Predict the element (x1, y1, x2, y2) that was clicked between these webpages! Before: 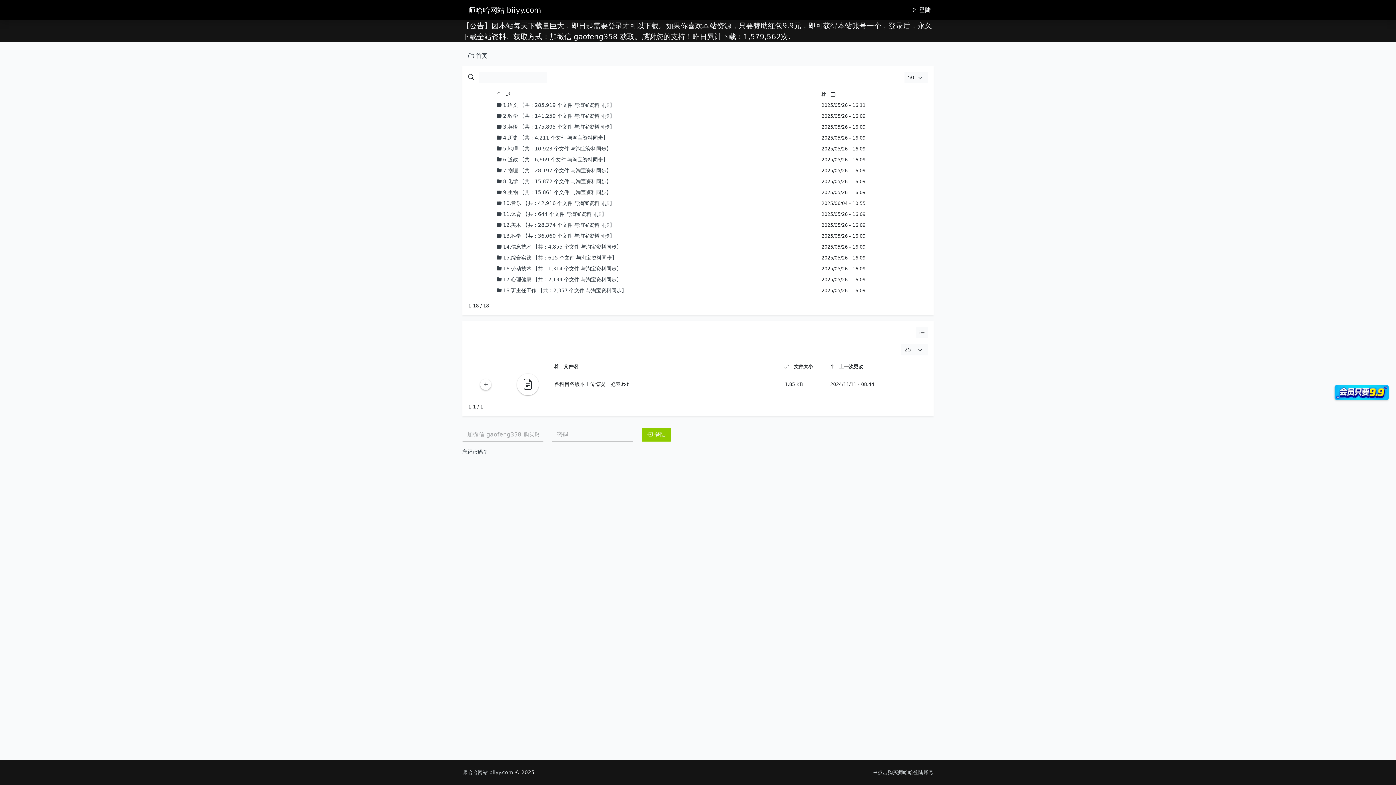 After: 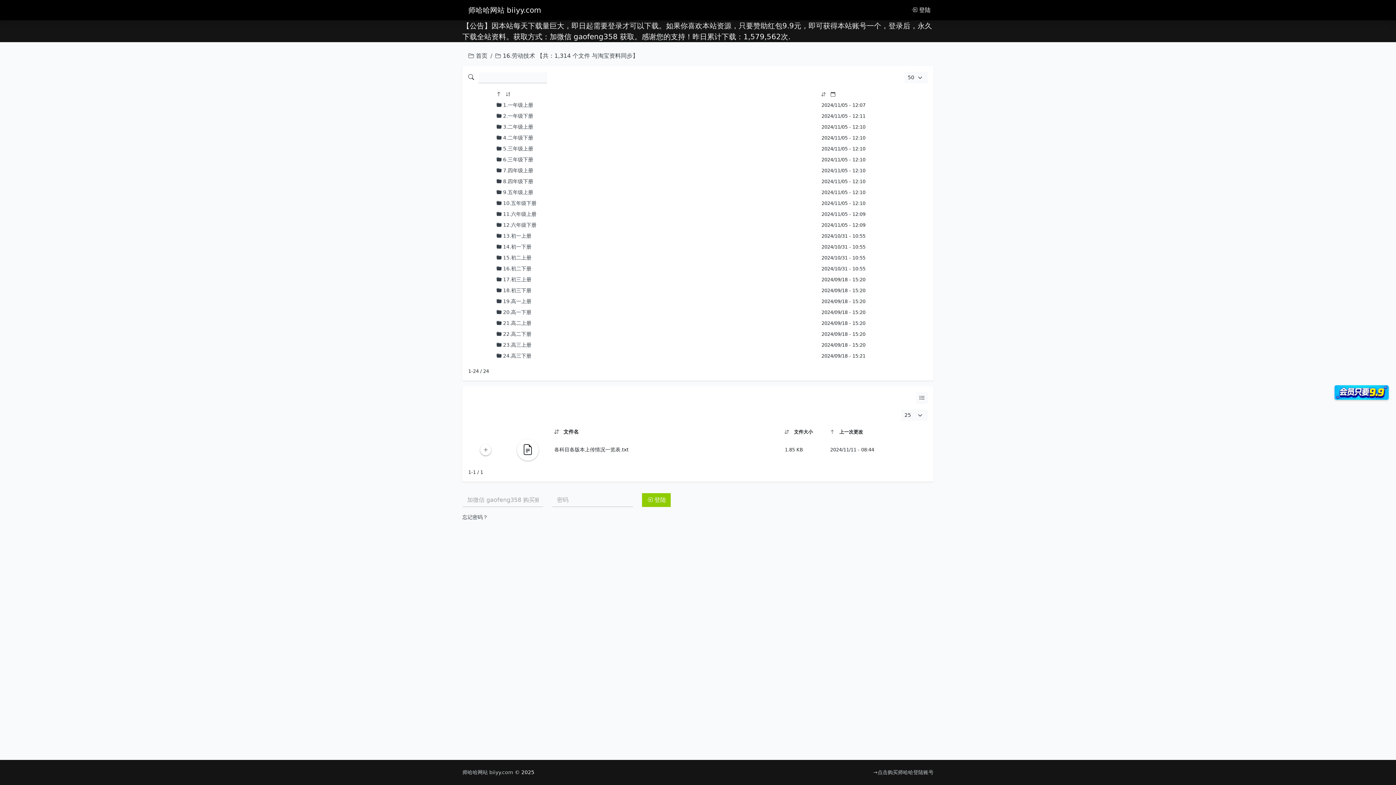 Action: label:  16.劳动技术 【共：1,314 个文件 与淘宝资料同步】 bbox: (496, 265, 621, 271)